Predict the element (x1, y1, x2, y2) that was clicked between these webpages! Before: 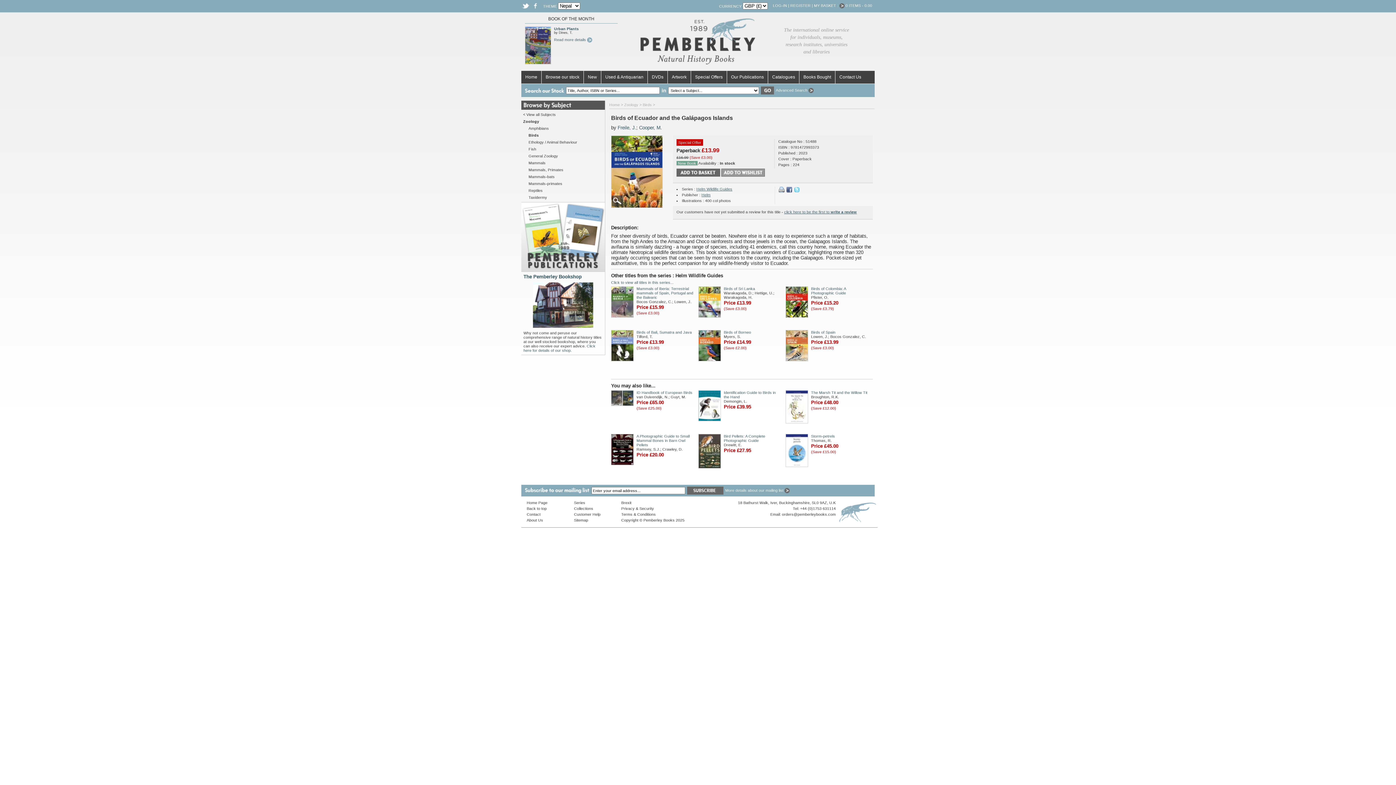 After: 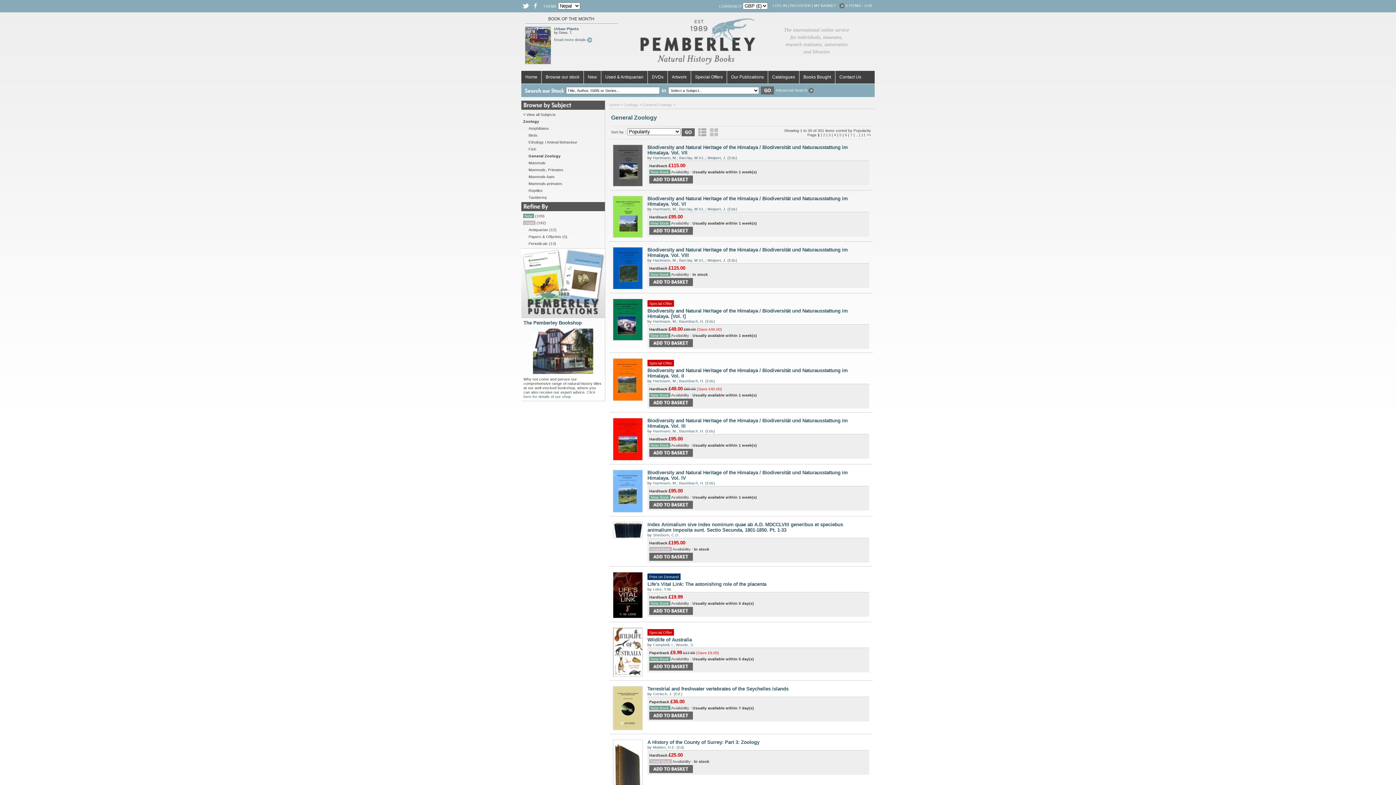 Action: label: General Zoology bbox: (528, 153, 558, 158)